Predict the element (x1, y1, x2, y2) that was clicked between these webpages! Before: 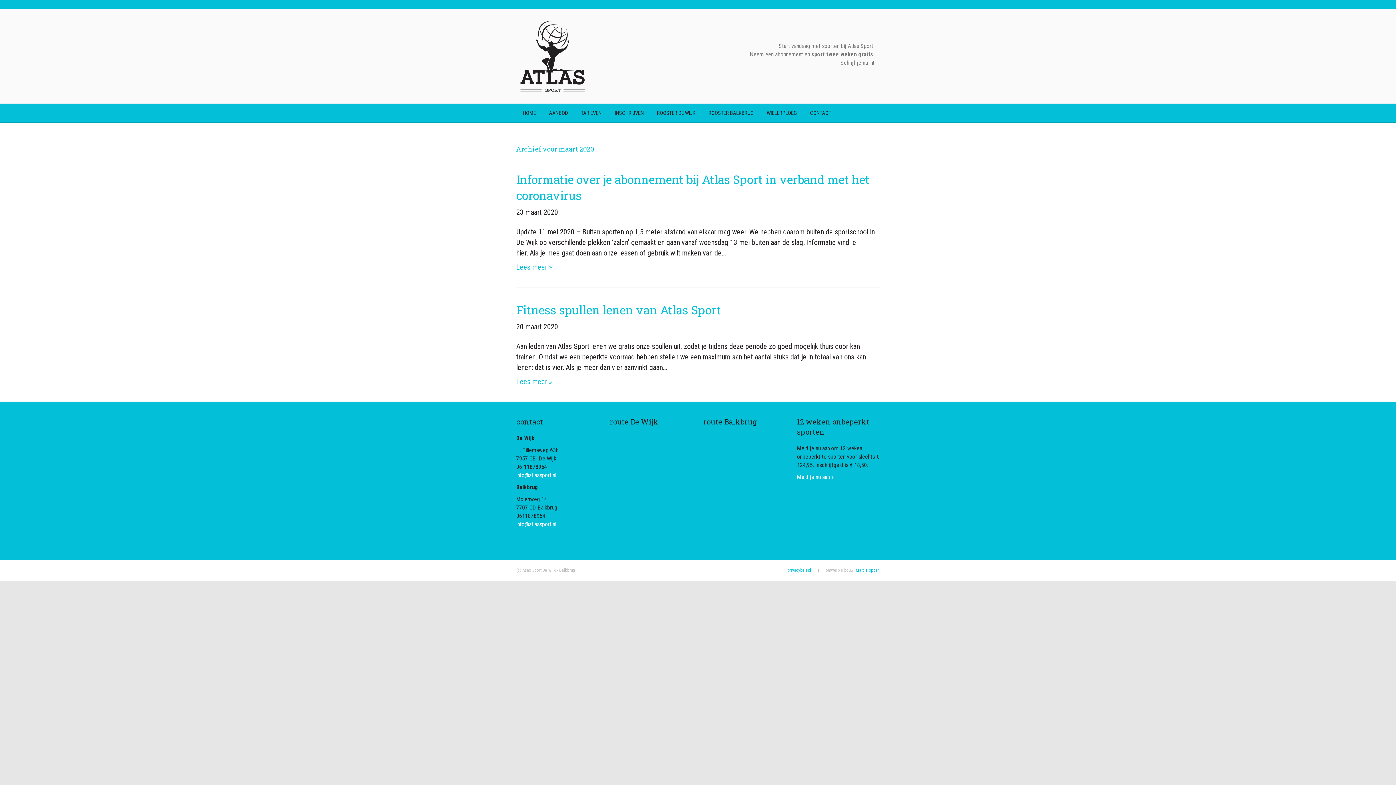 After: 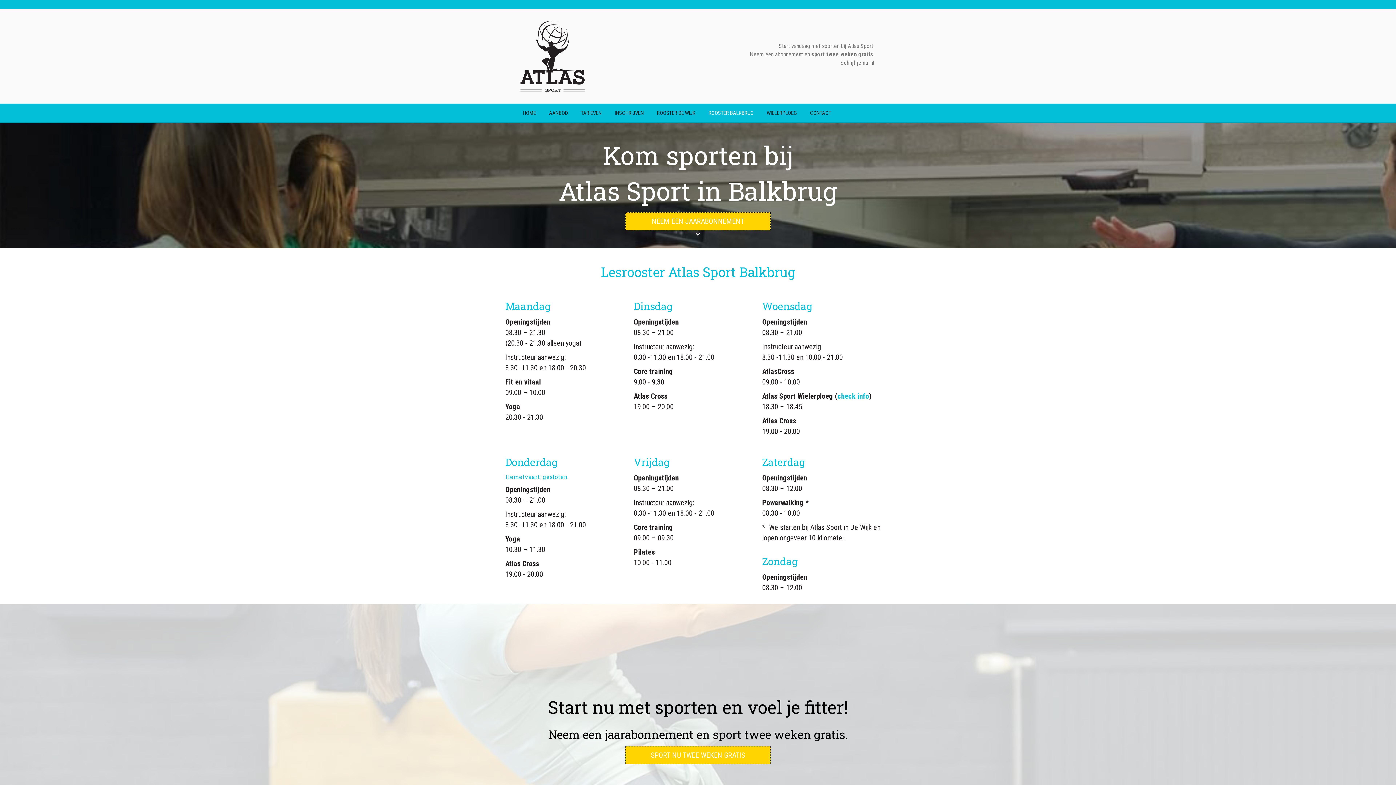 Action: bbox: (702, 104, 760, 122) label: ROOSTER BALKBRUG